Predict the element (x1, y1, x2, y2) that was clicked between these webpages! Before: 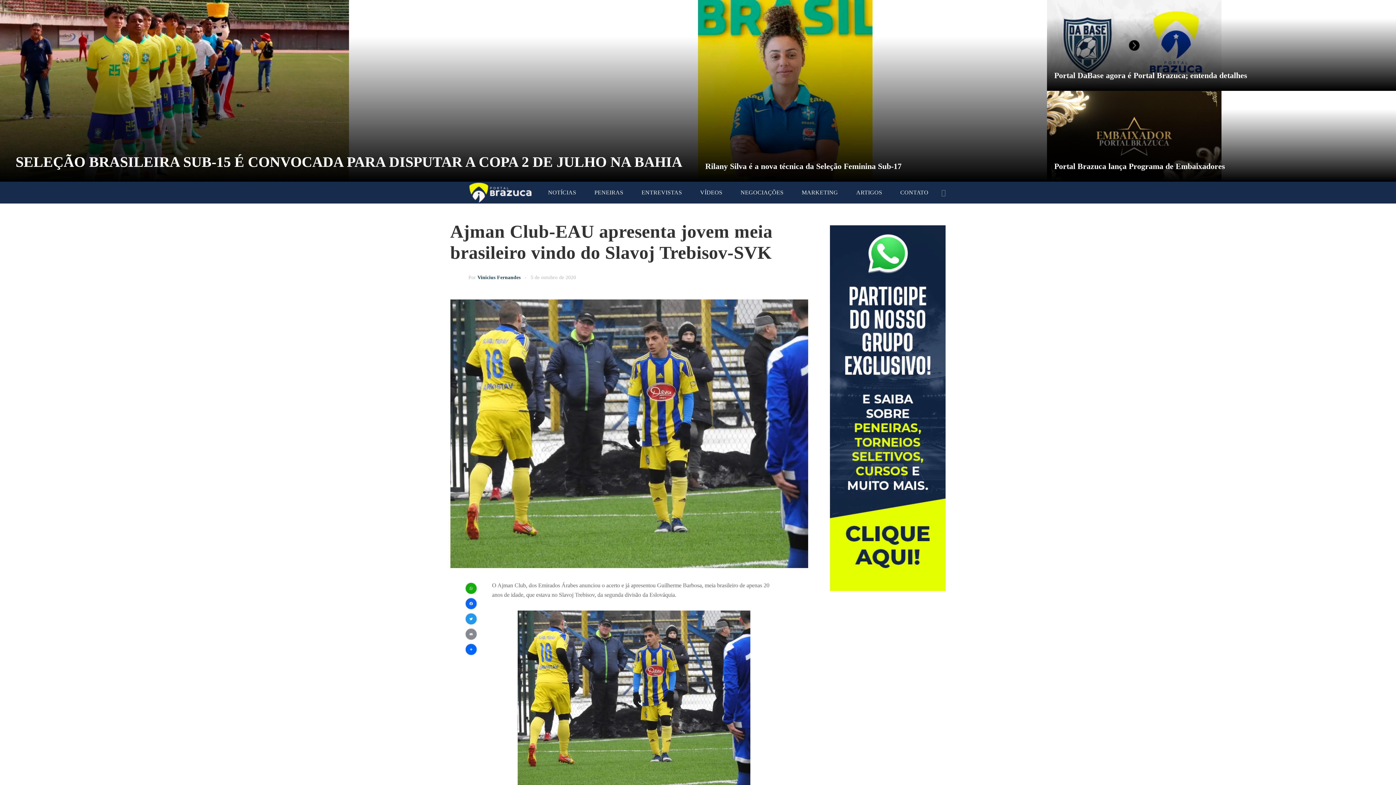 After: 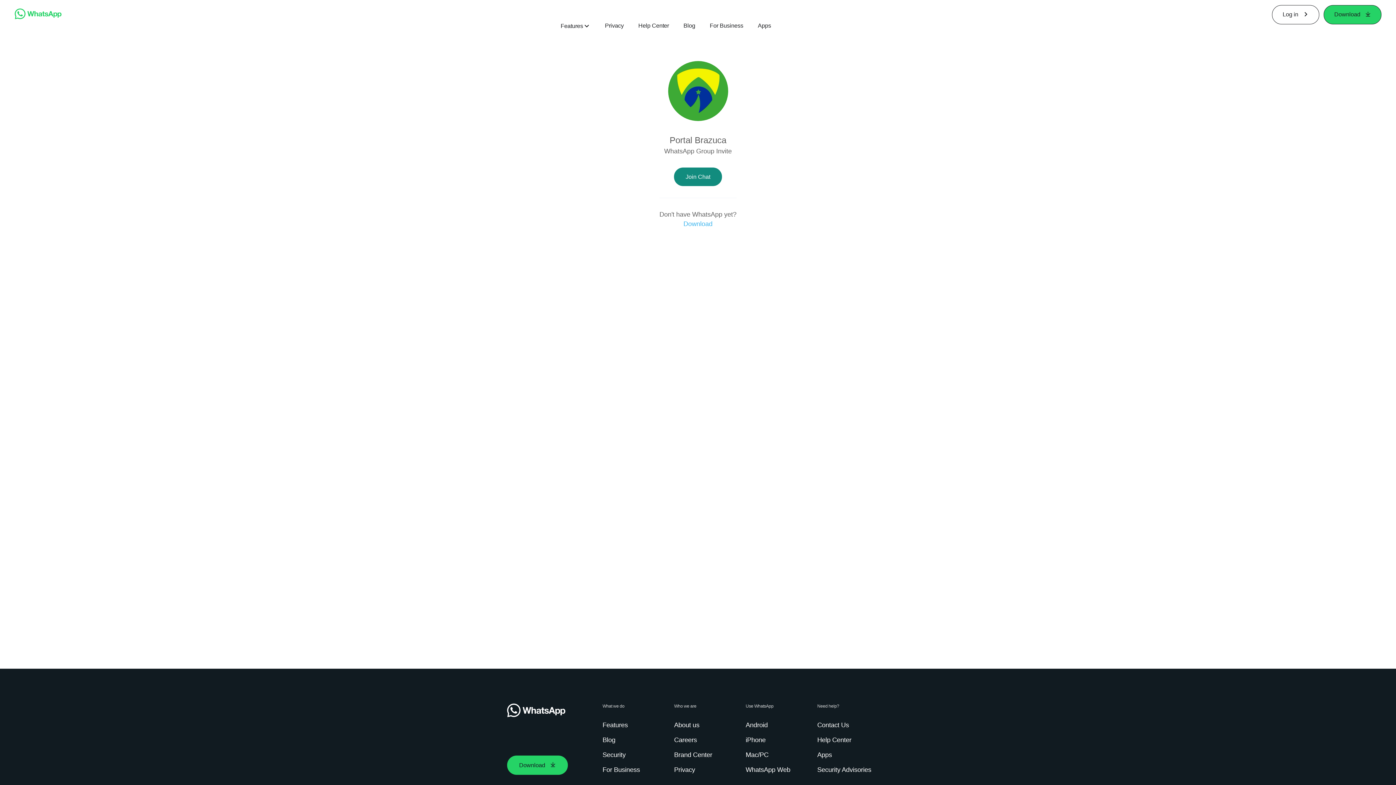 Action: bbox: (830, 225, 945, 591)